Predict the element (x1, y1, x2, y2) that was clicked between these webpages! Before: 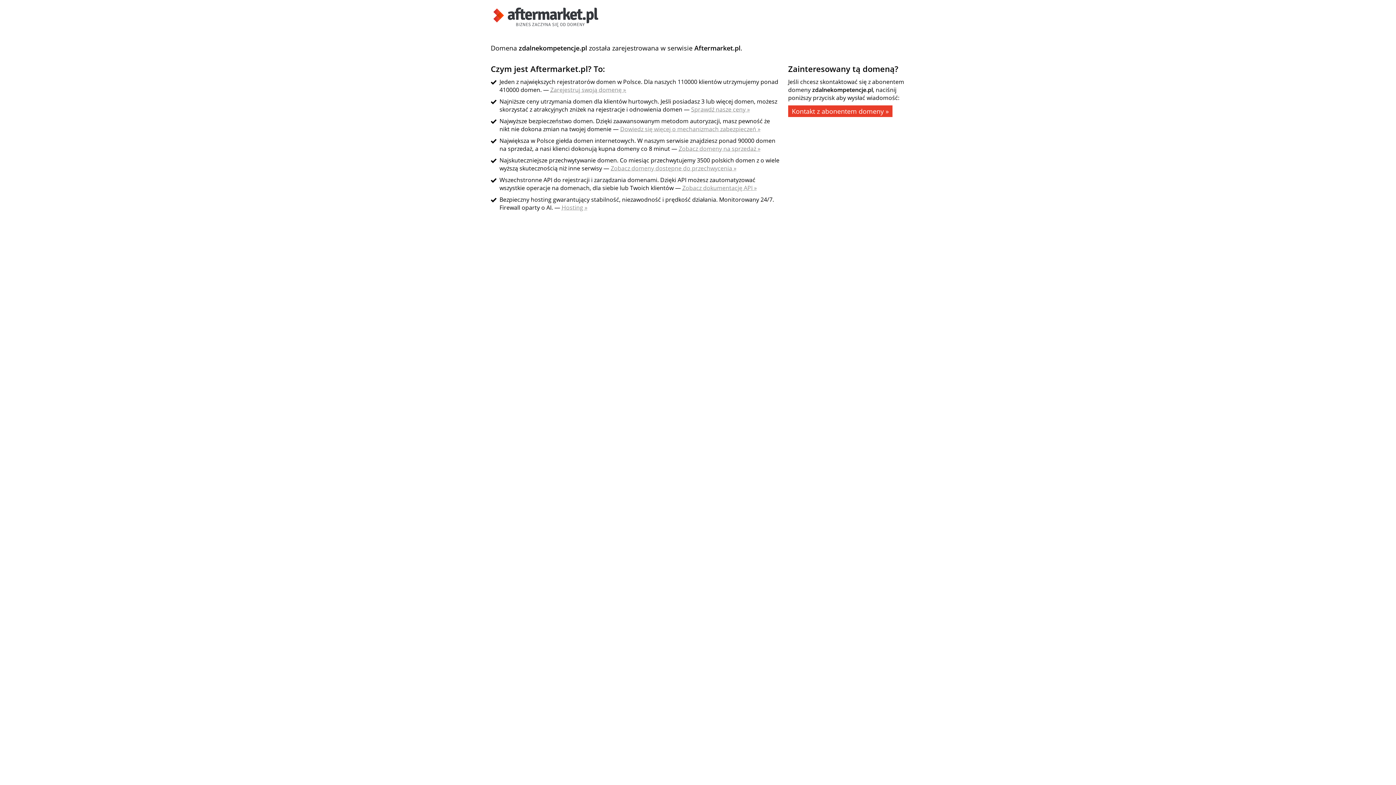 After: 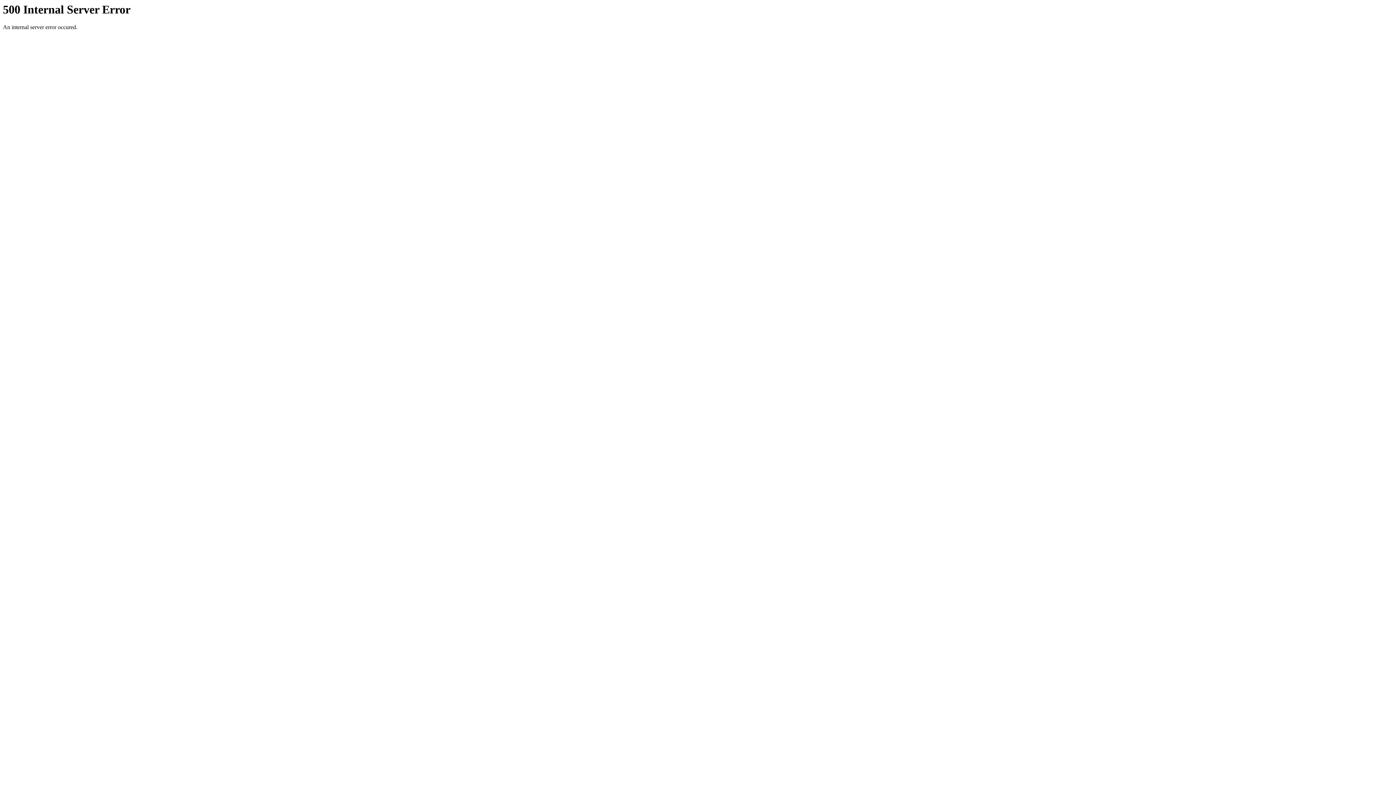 Action: label: Sprawdź nasze ceny » bbox: (691, 105, 750, 113)